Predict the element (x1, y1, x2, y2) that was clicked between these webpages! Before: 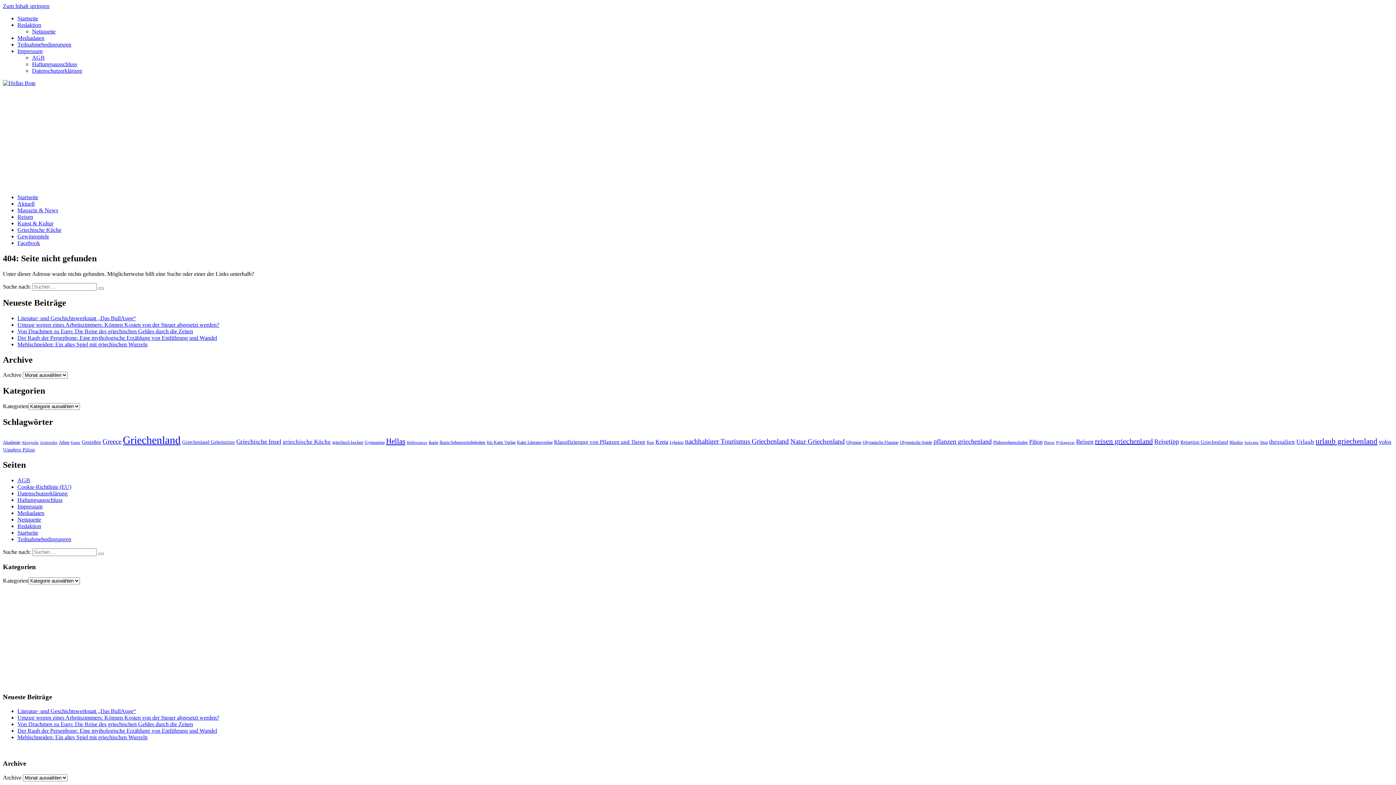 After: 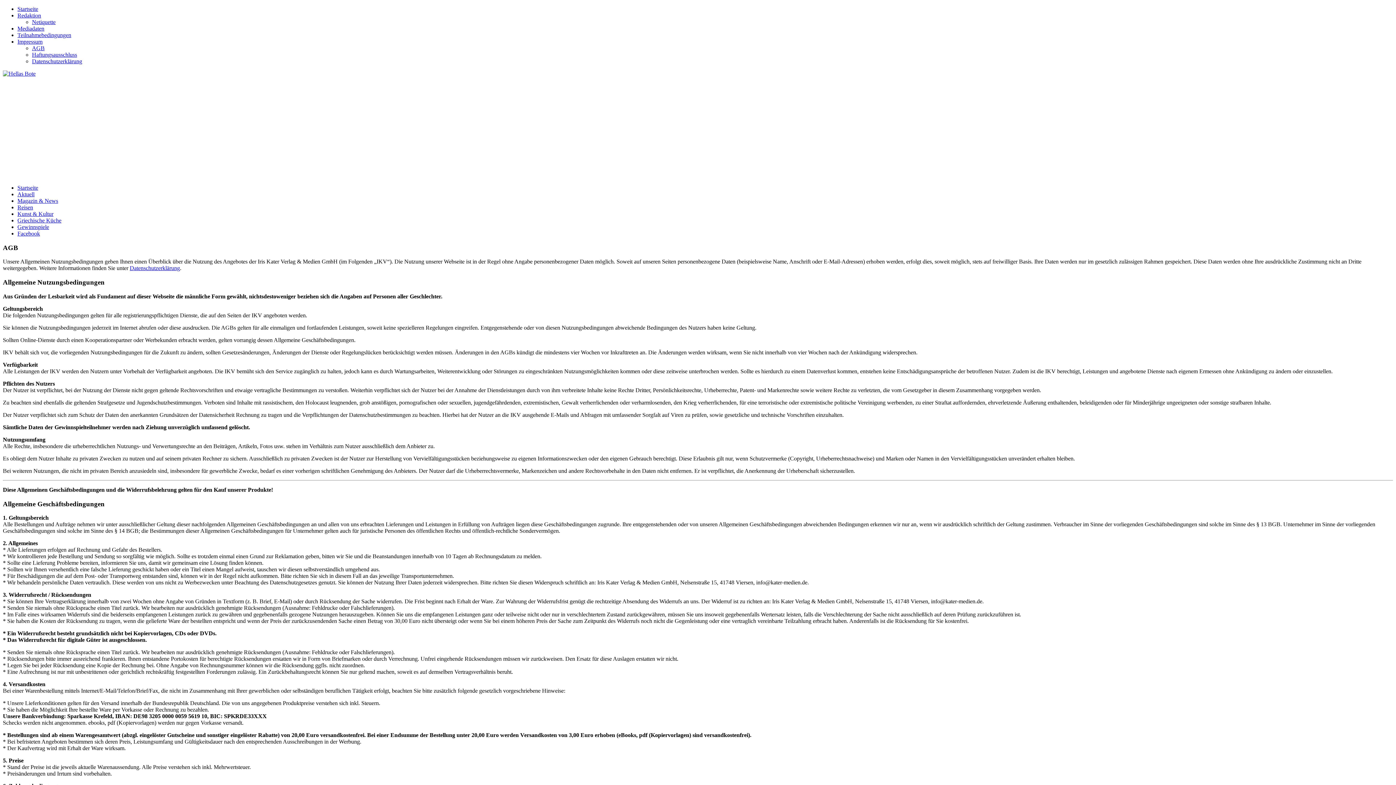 Action: label: AGB bbox: (32, 54, 44, 60)